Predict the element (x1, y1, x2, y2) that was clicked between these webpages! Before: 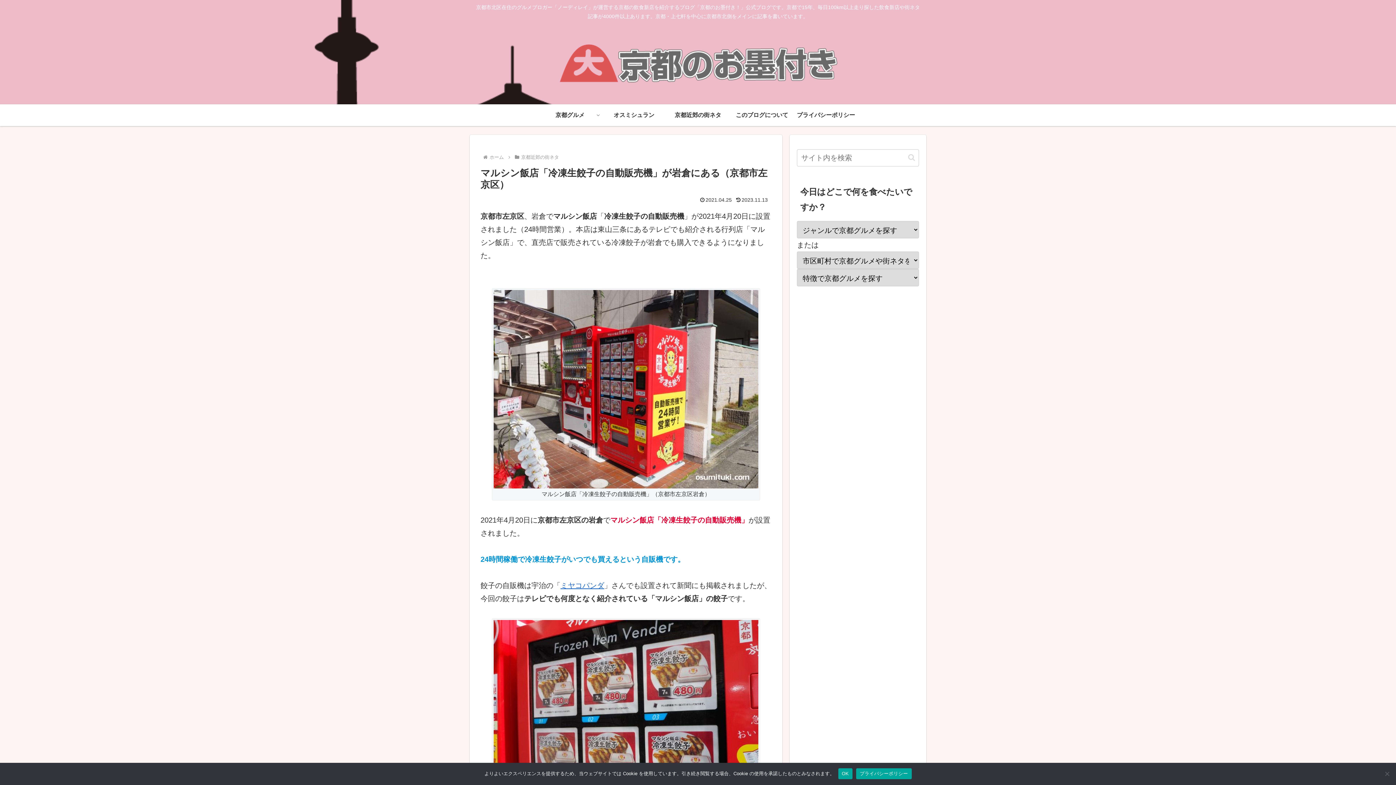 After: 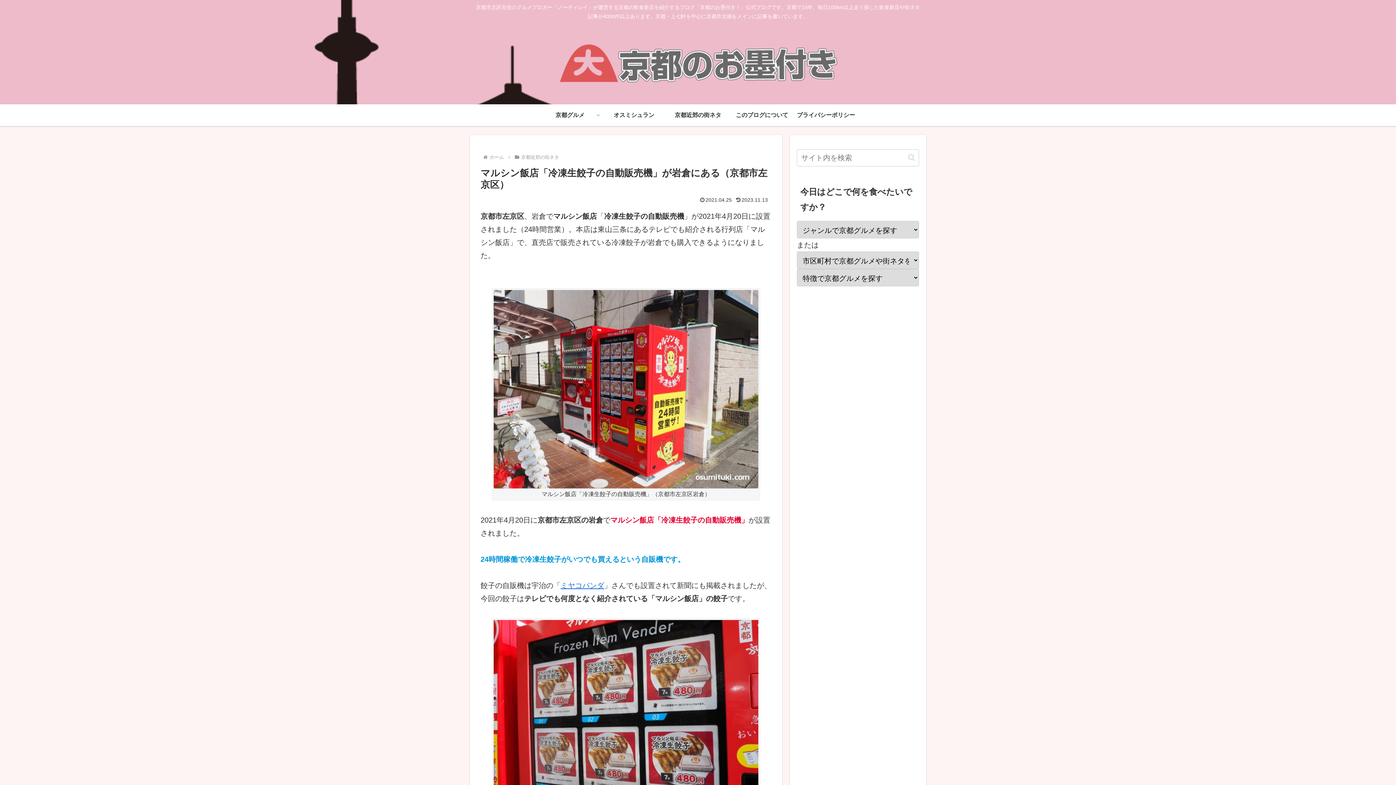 Action: bbox: (838, 768, 852, 779) label: OK